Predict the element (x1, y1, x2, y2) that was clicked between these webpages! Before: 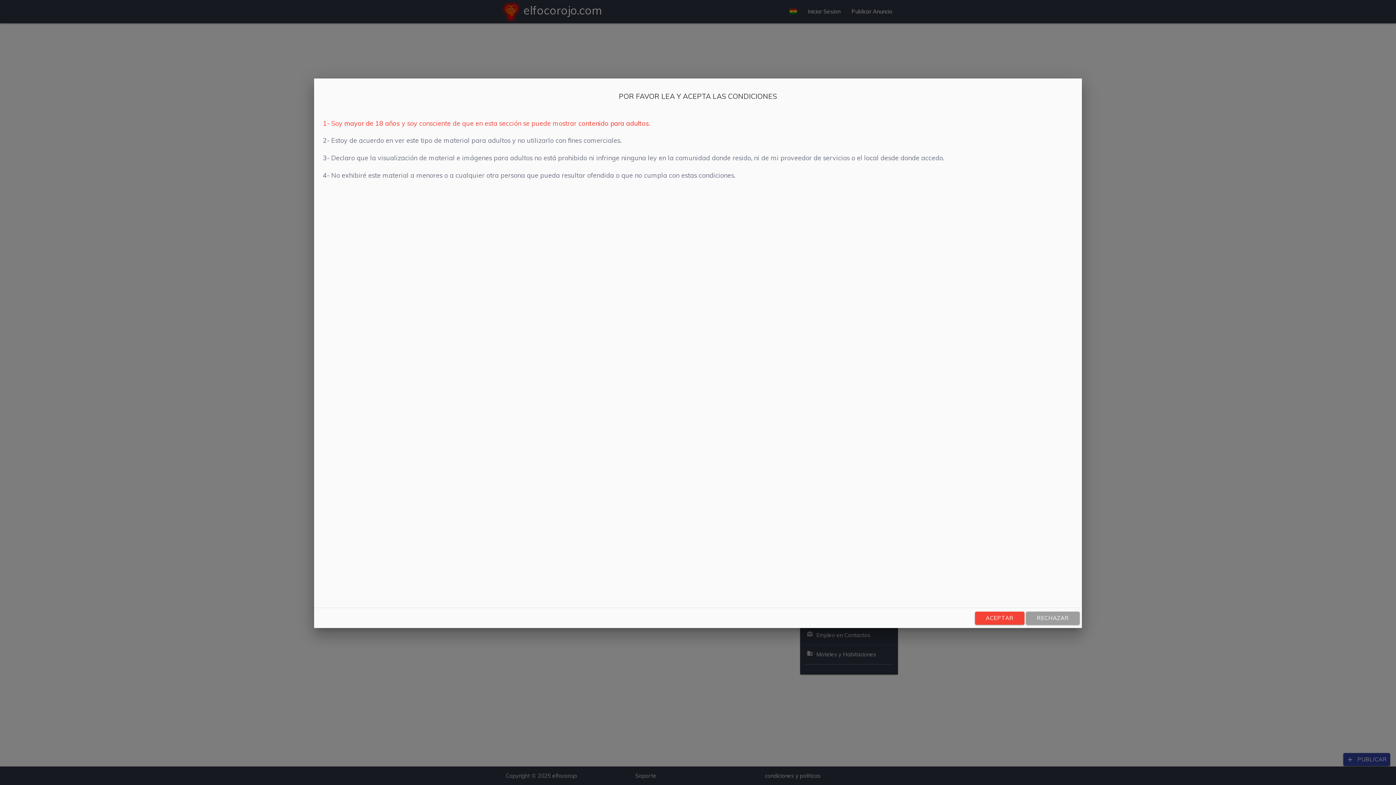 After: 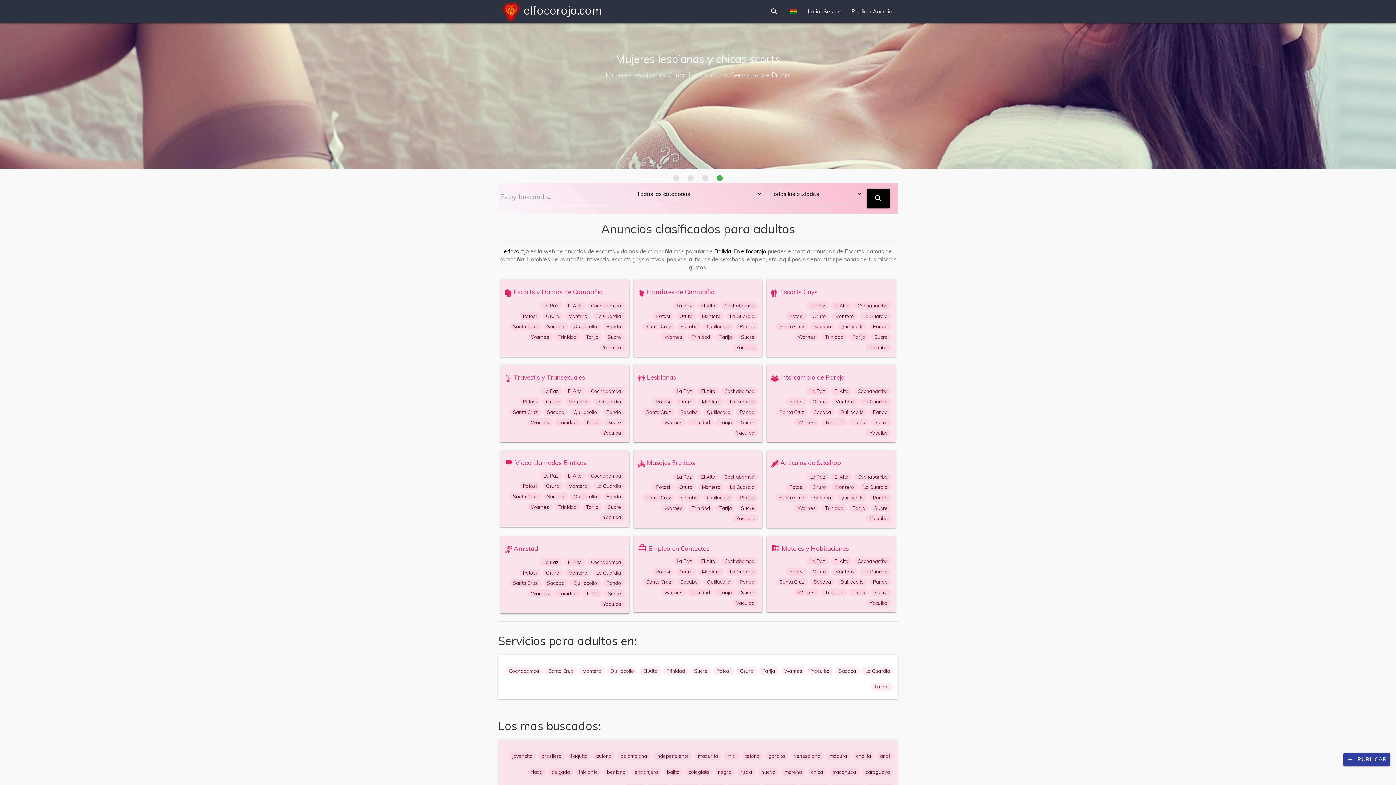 Action: bbox: (1026, 612, 1080, 625) label: RECHAZAR